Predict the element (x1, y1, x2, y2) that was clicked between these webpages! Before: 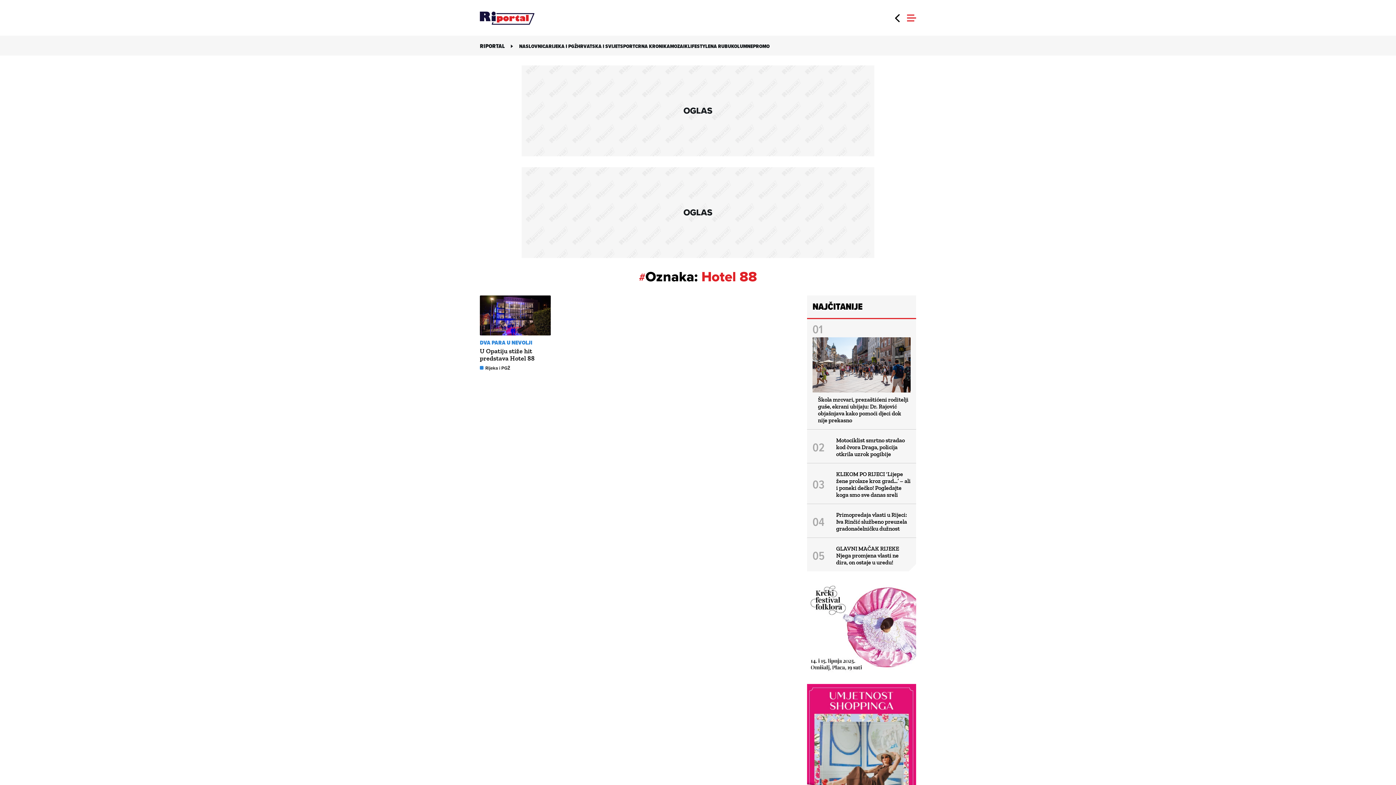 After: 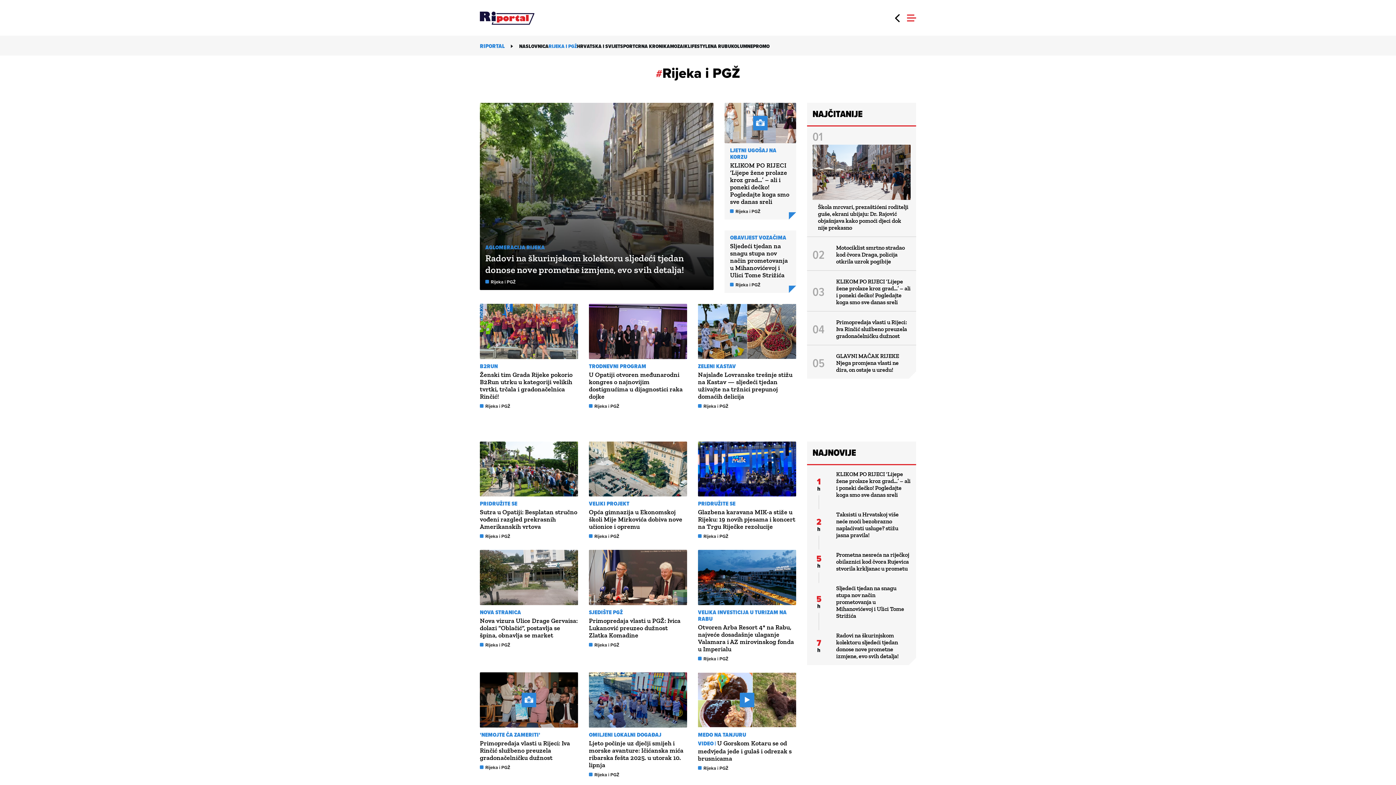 Action: bbox: (548, 42, 577, 50) label: RIJEKA I PGŽ